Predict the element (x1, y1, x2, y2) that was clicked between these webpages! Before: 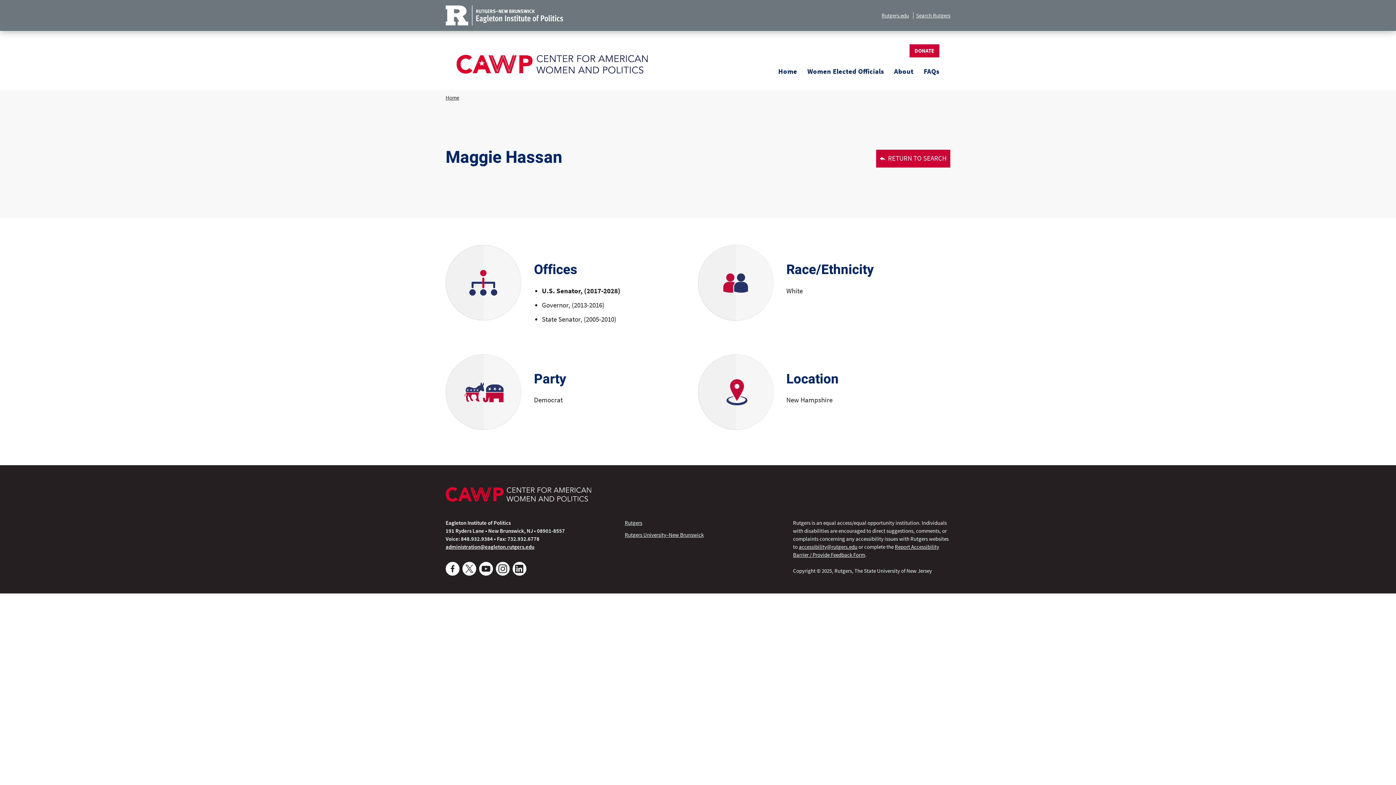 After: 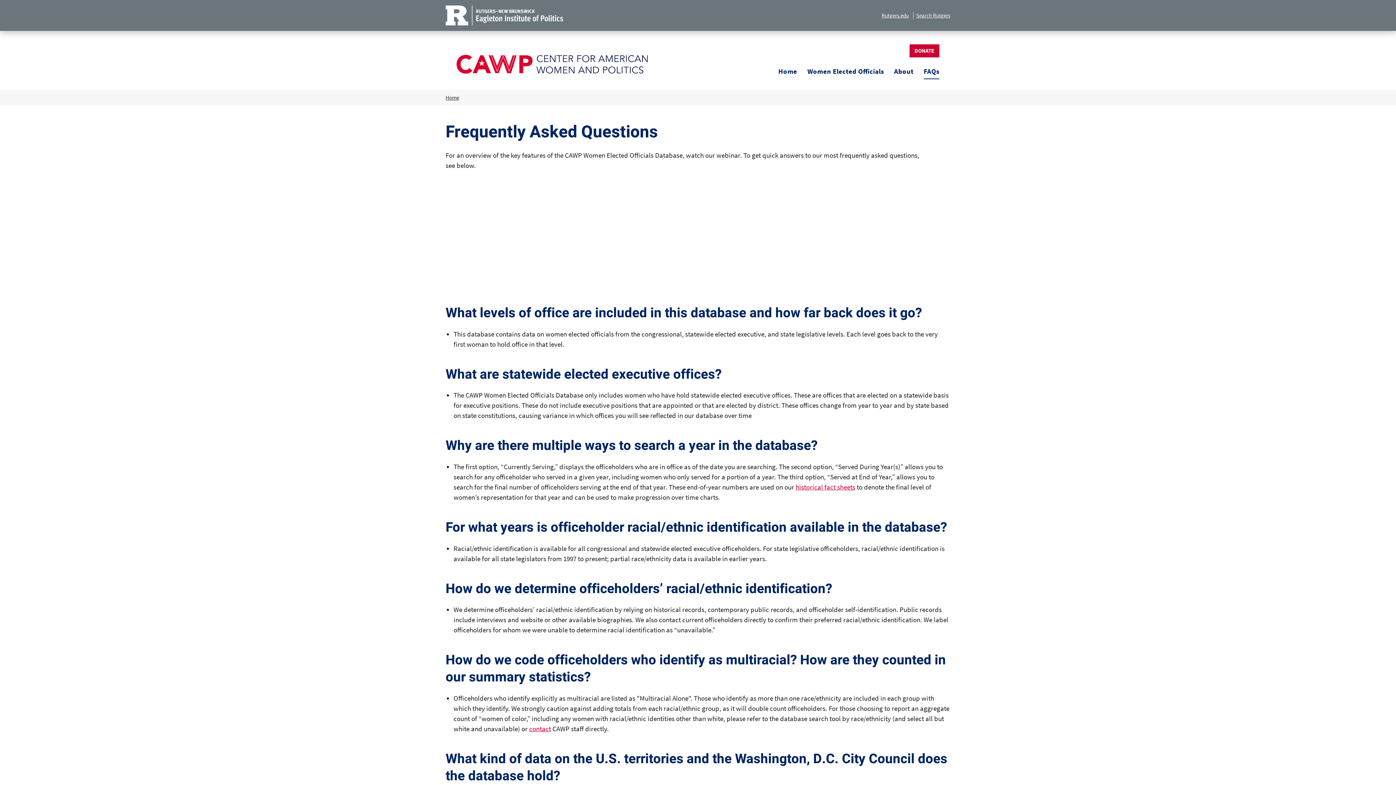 Action: bbox: (918, 63, 944, 84) label: FAQs